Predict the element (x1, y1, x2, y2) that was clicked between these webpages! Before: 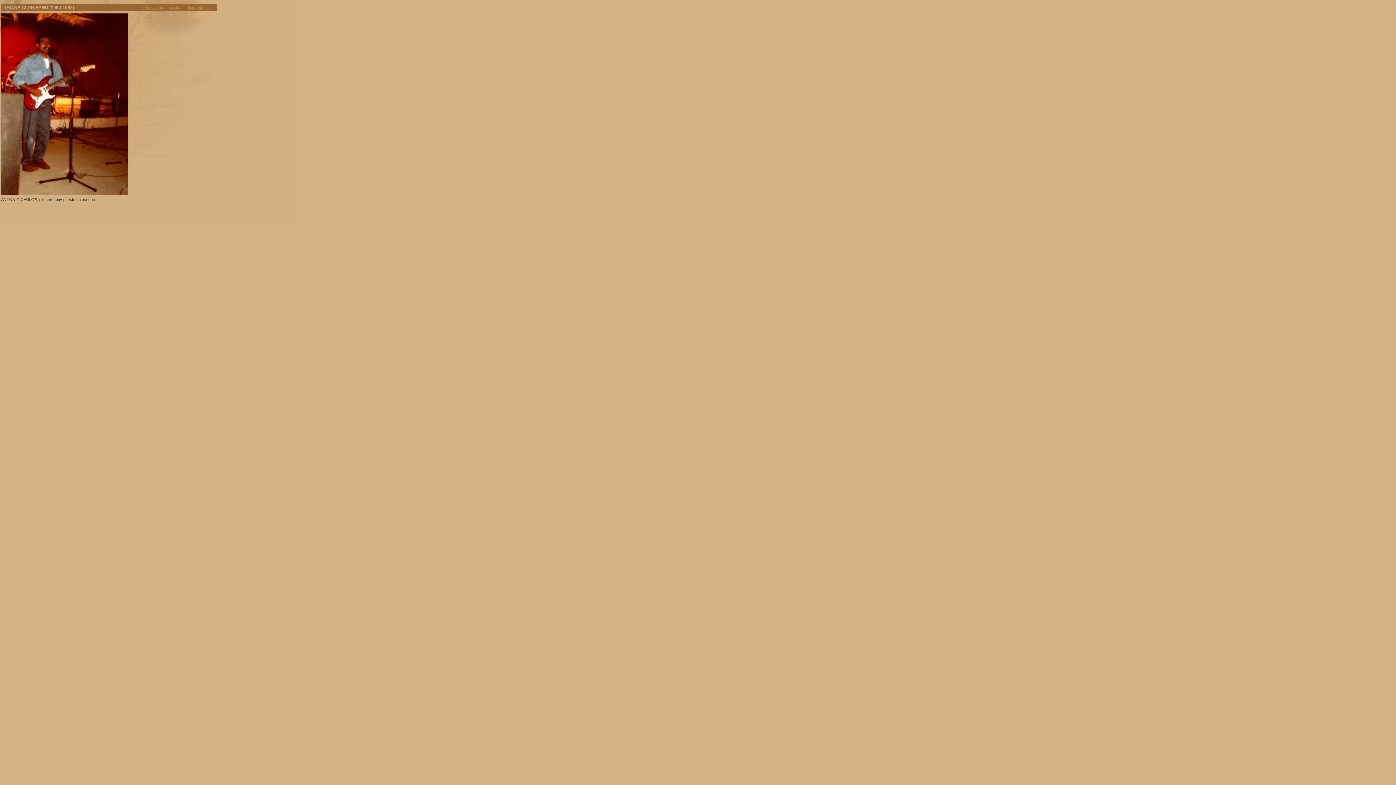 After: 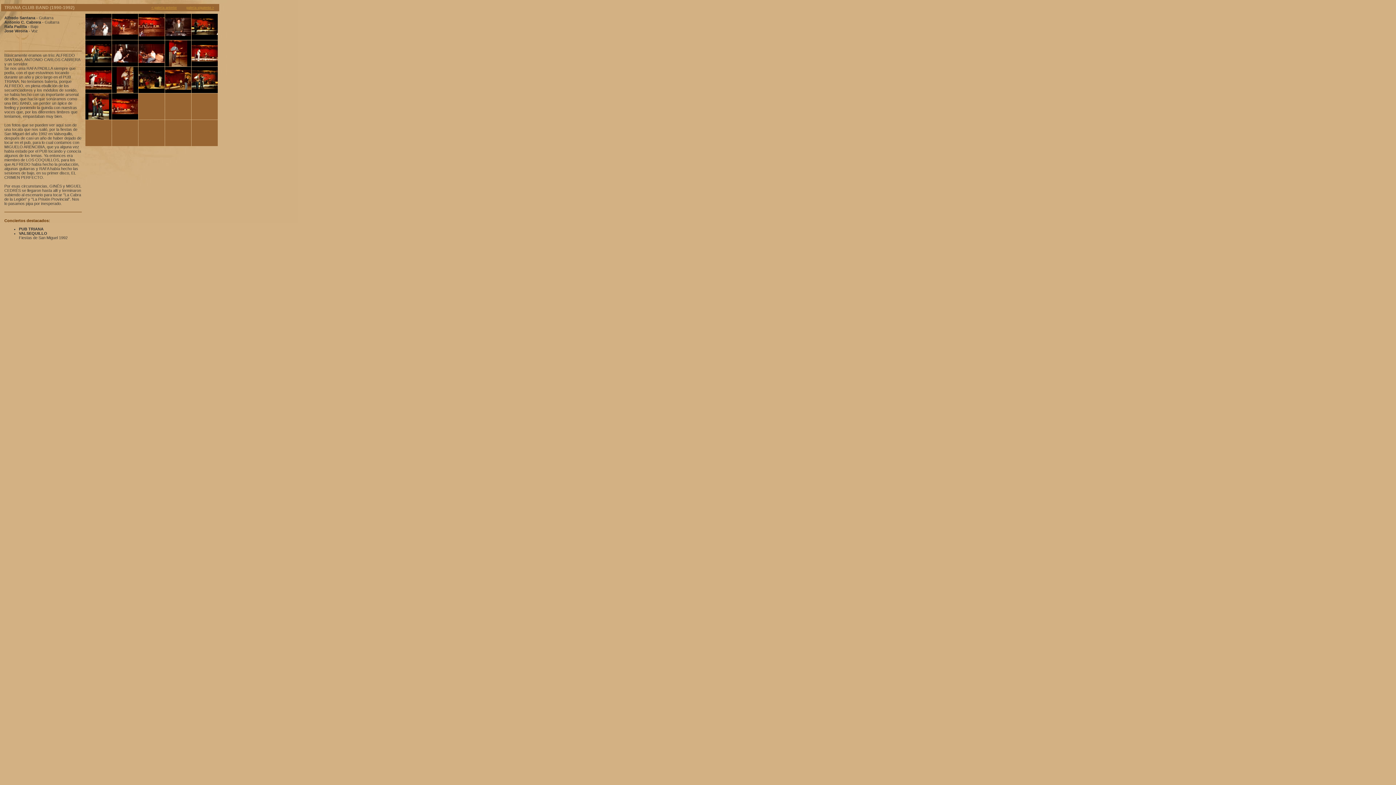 Action: bbox: (170, 5, 180, 9) label: galería